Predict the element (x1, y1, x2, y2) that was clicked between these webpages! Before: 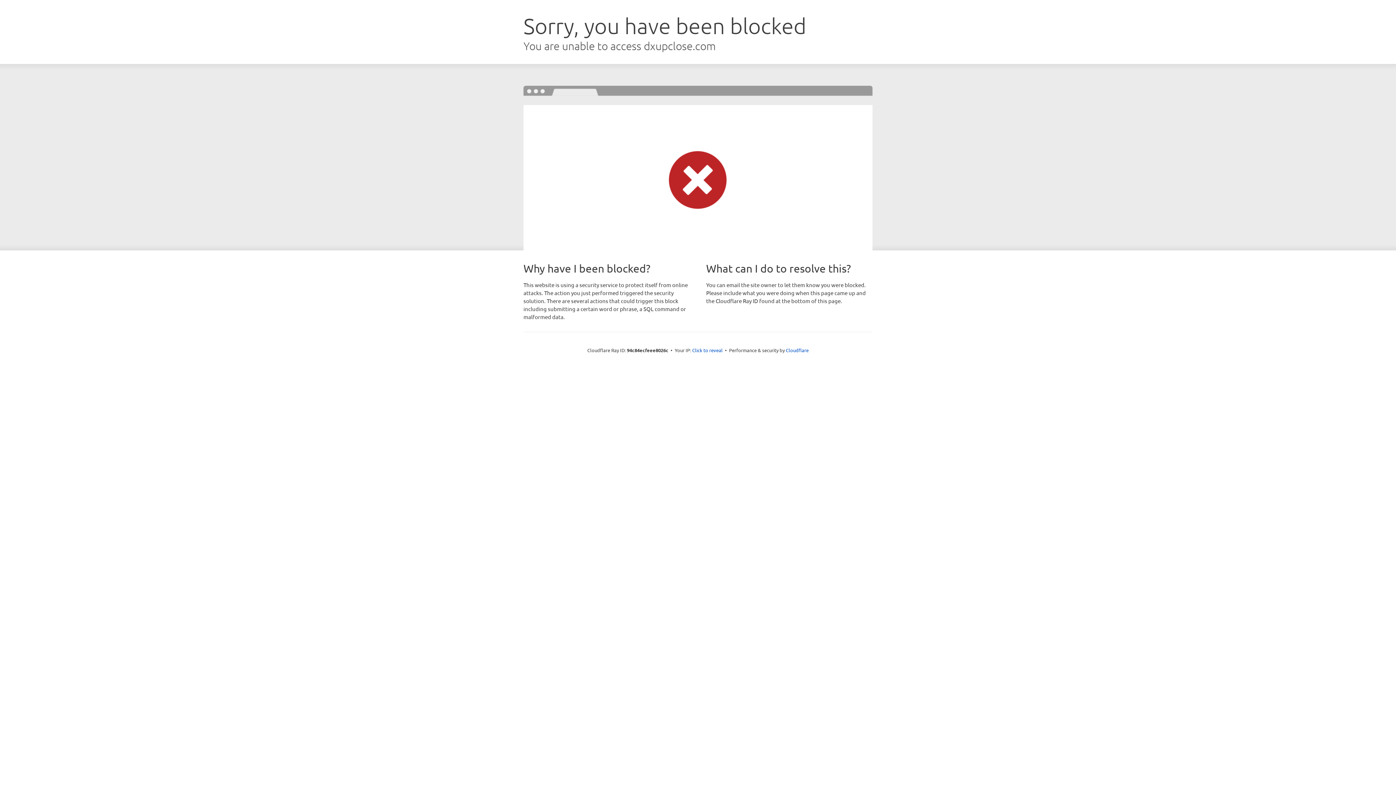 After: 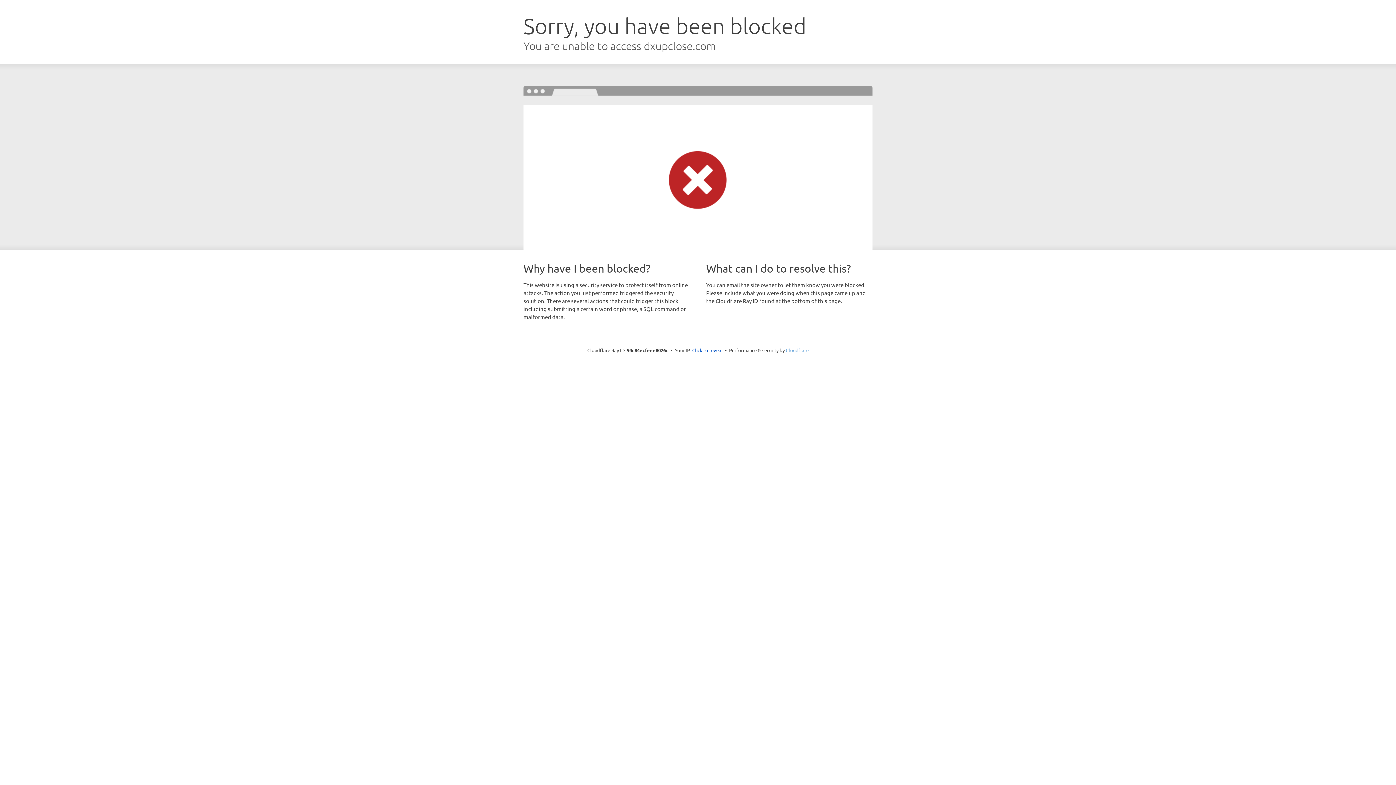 Action: label: Cloudflare bbox: (786, 347, 808, 353)